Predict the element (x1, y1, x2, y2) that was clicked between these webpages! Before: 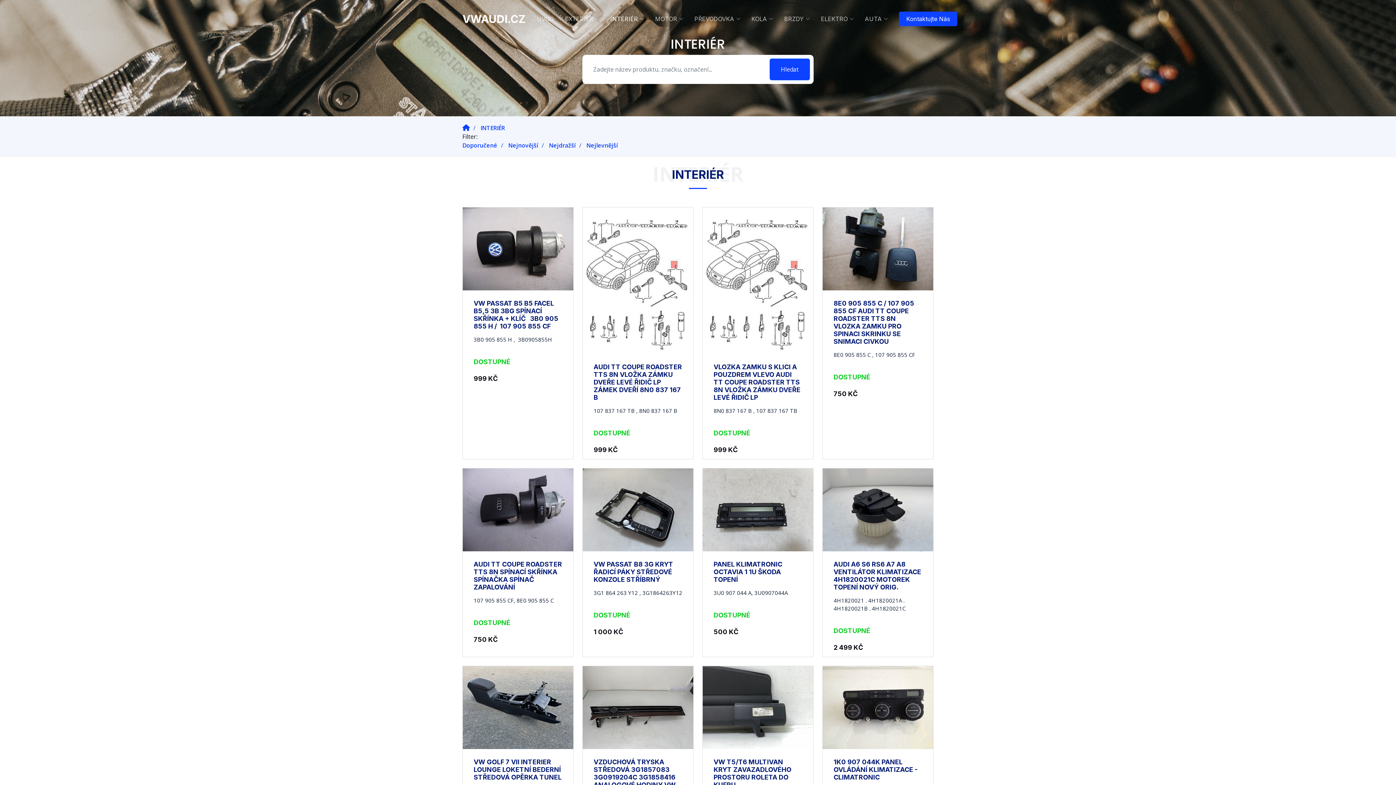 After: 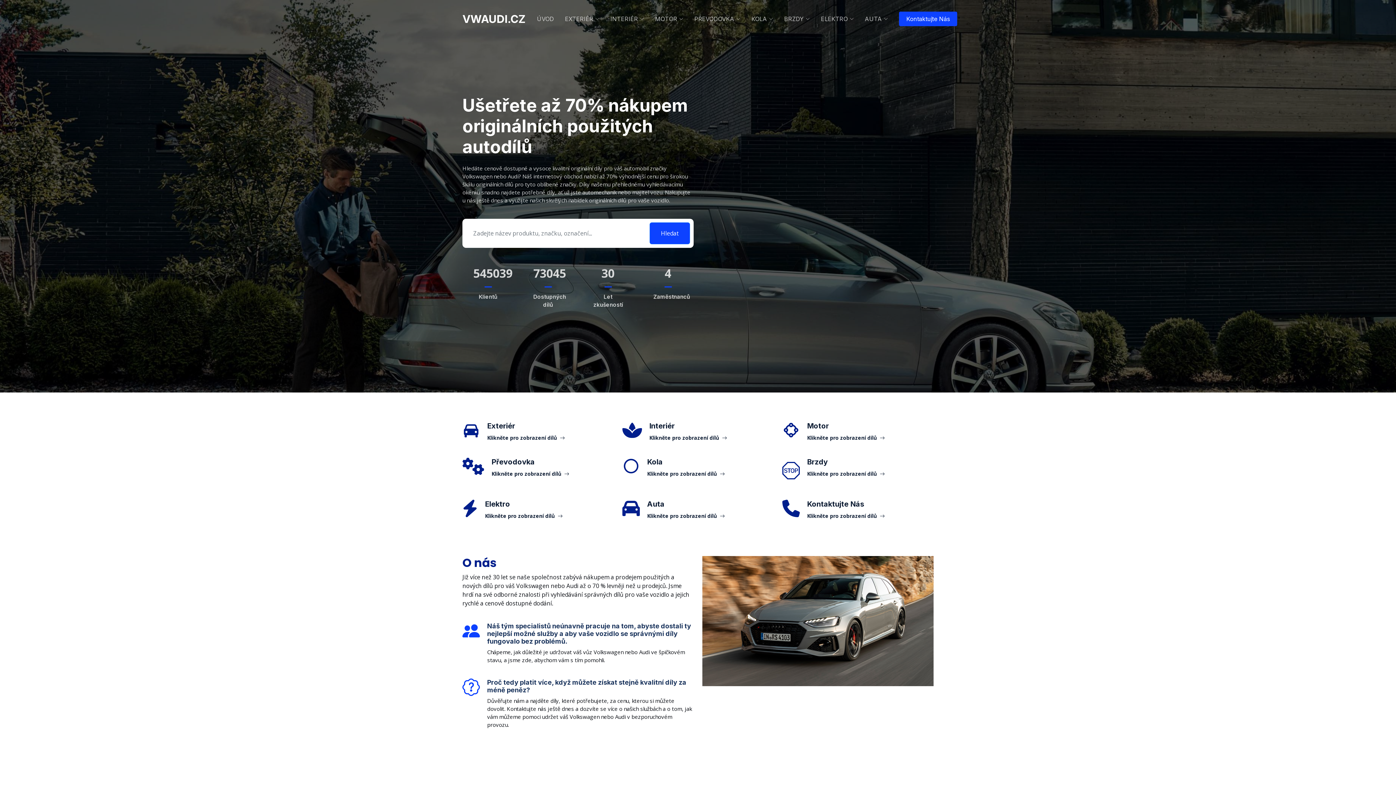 Action: bbox: (462, 12, 526, 25) label: VWAUDI.CZ